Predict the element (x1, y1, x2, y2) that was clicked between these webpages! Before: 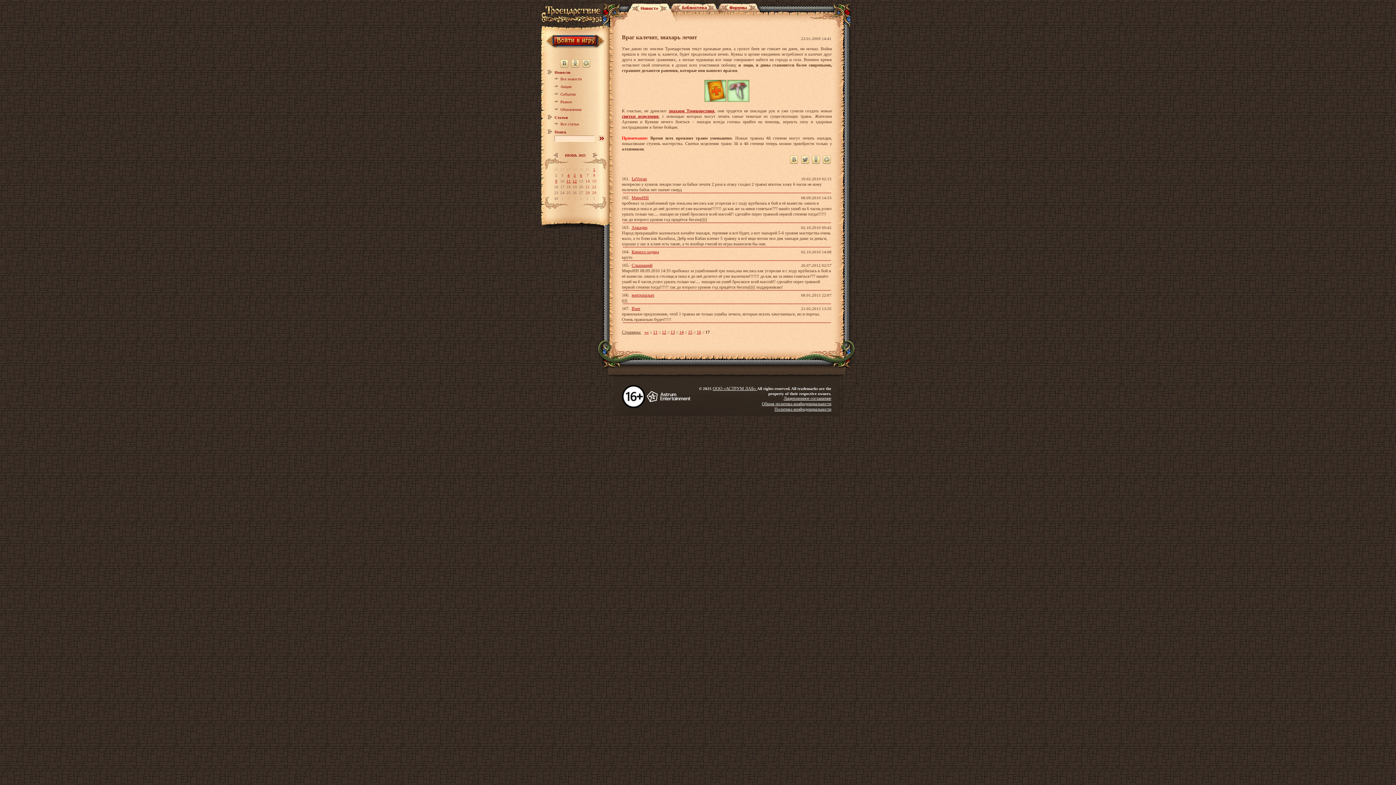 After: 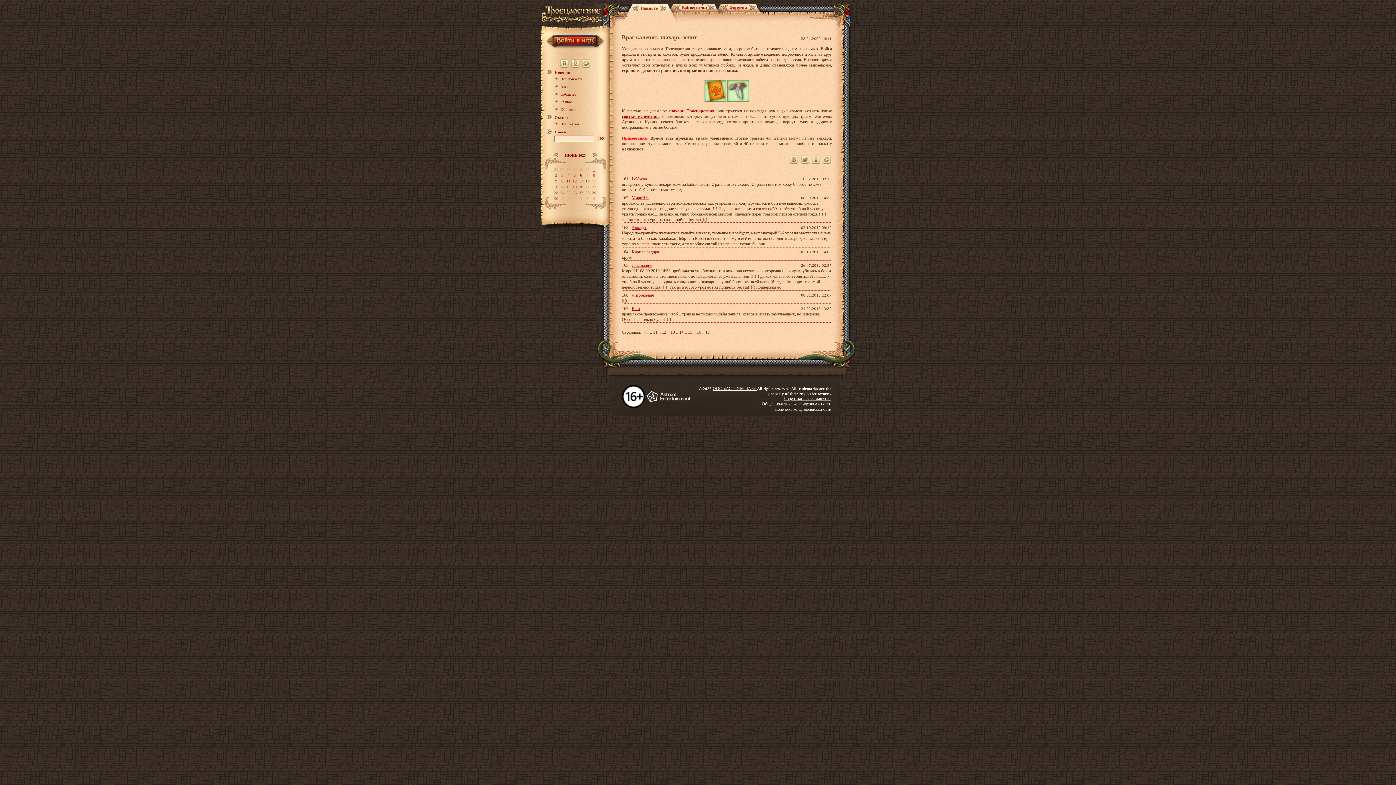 Action: bbox: (774, 406, 831, 412) label: Политика конфиденциальности